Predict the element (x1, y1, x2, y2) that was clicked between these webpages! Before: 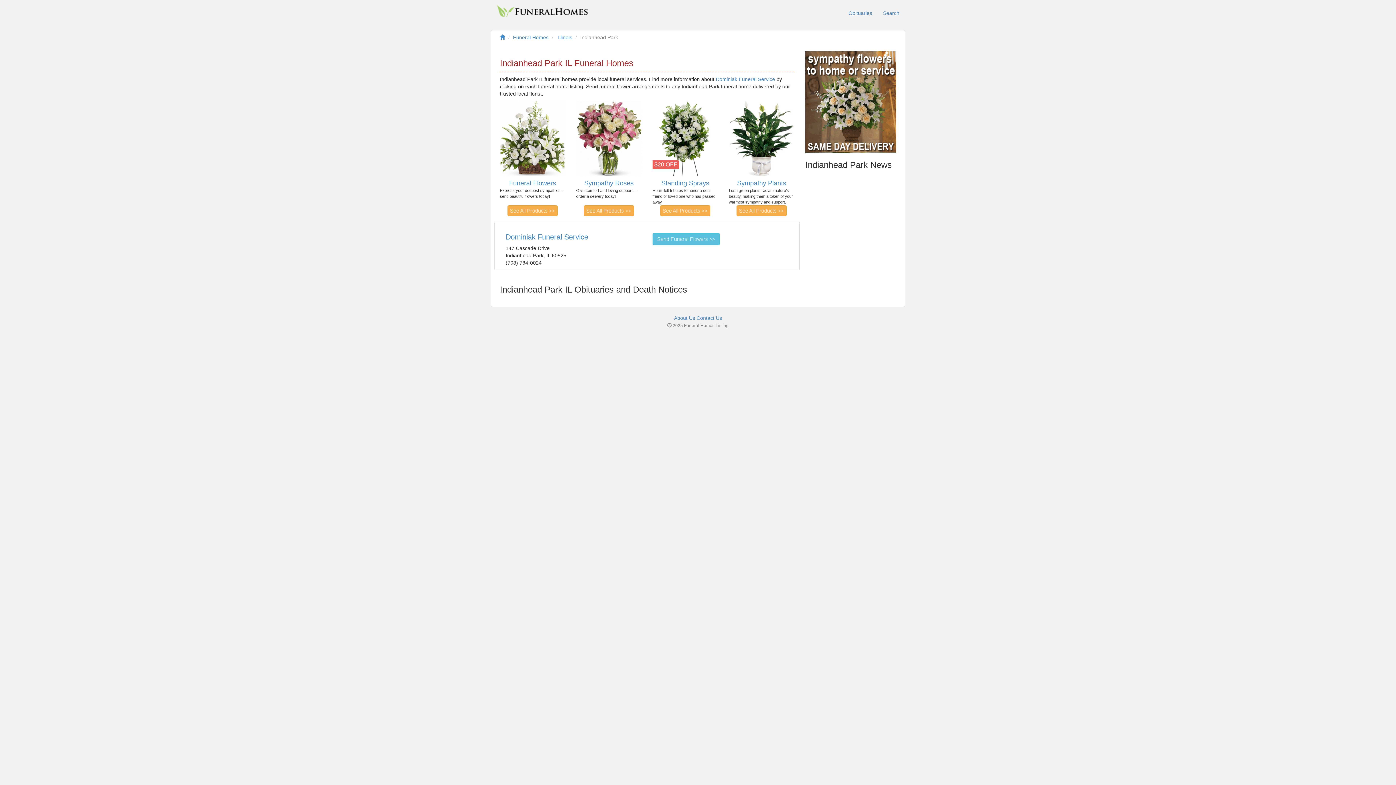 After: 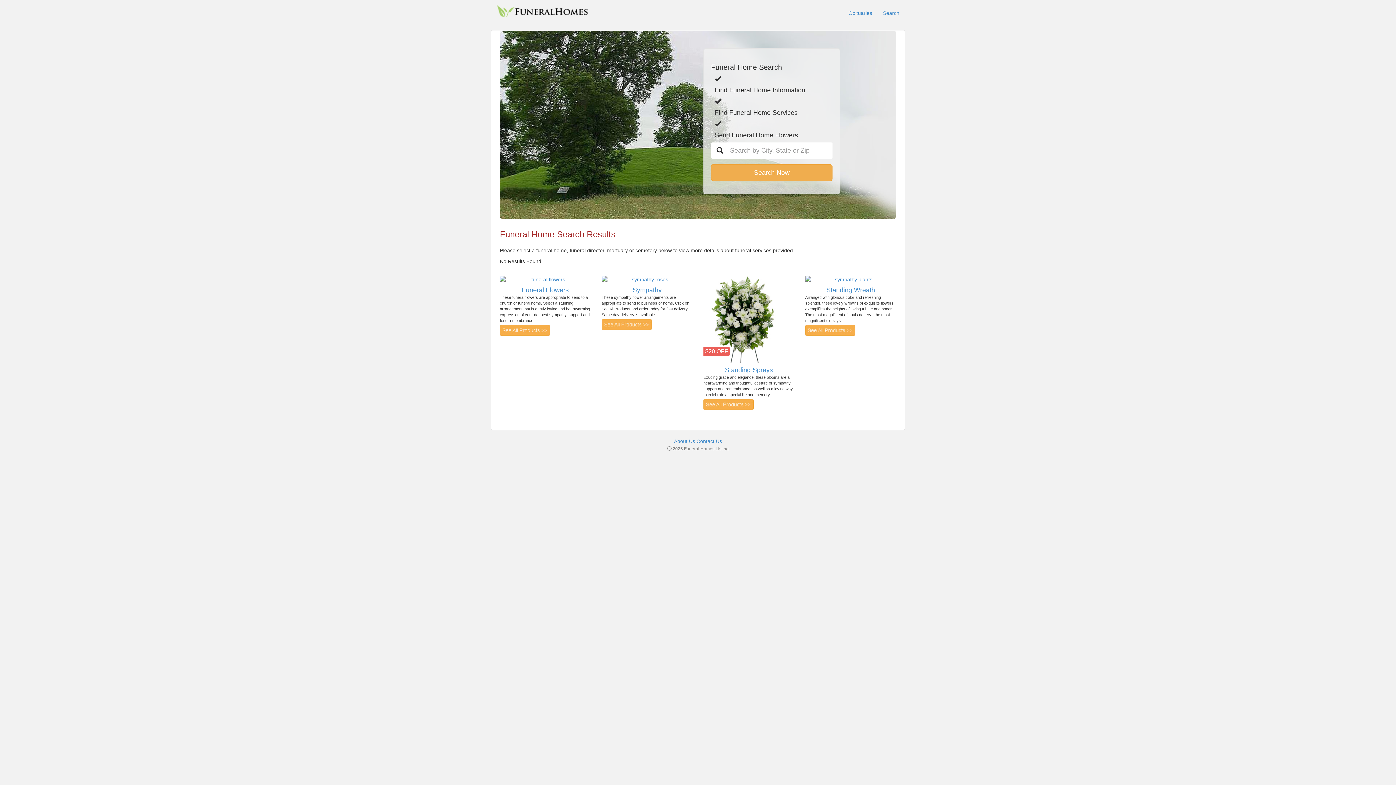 Action: label: Search bbox: (877, 4, 905, 22)